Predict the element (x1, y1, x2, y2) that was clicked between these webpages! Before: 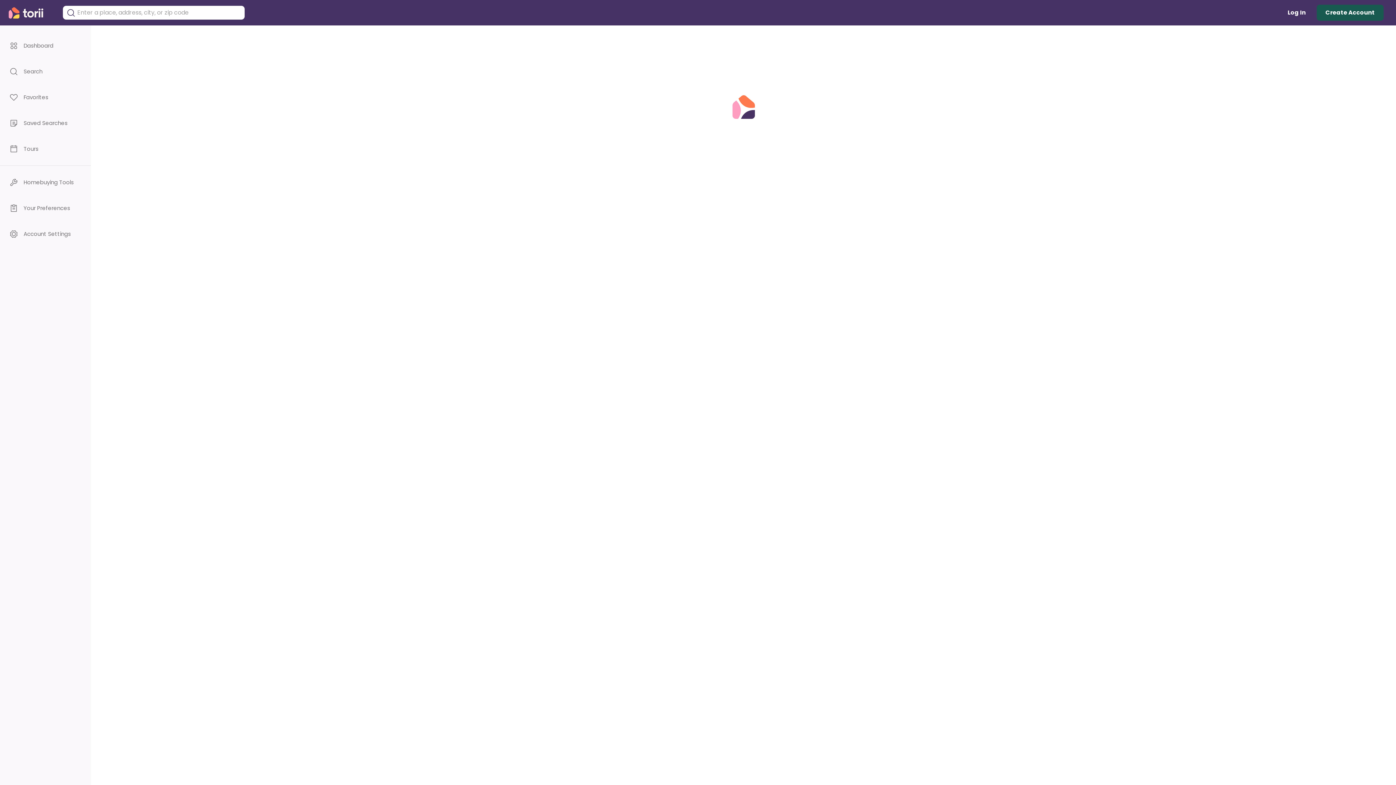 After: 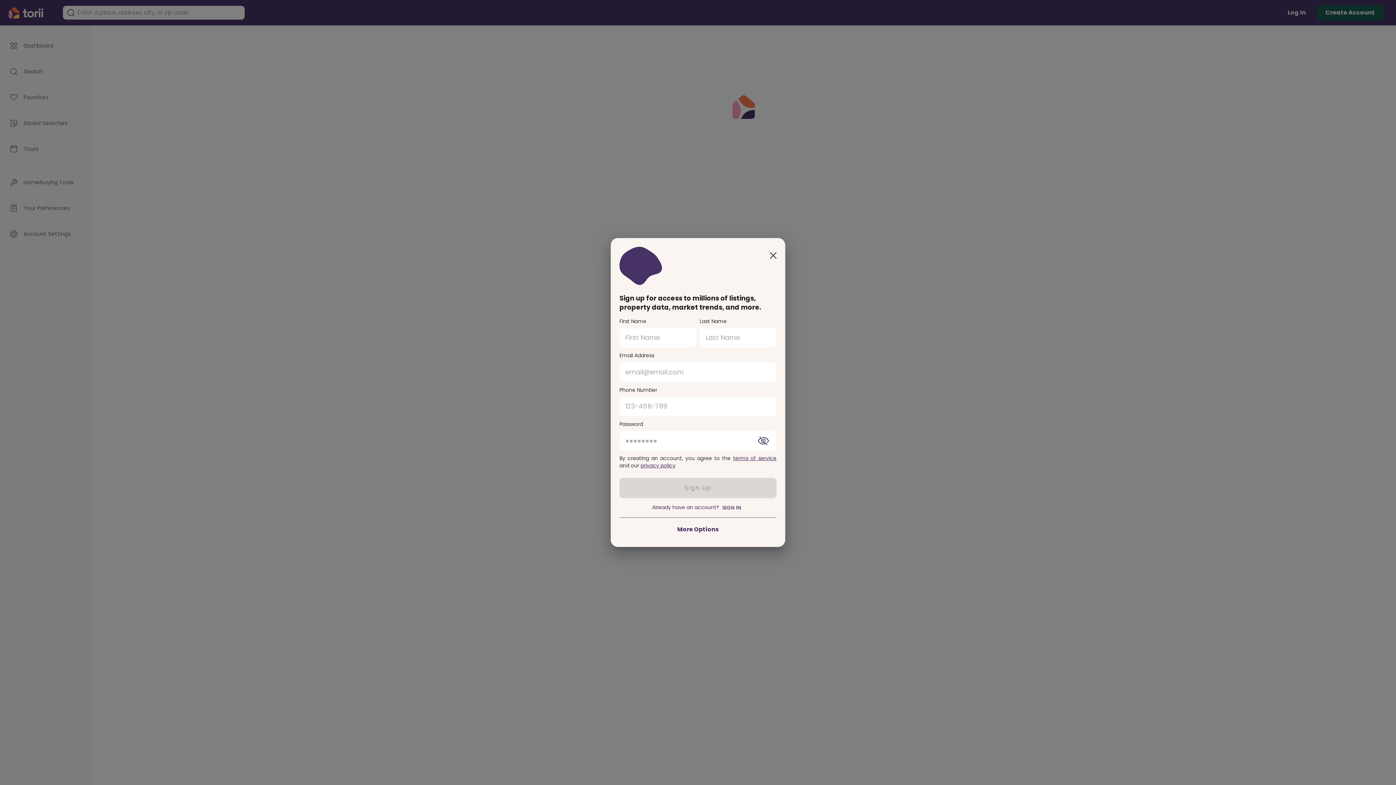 Action: label: Create Account bbox: (1317, 4, 1384, 20)